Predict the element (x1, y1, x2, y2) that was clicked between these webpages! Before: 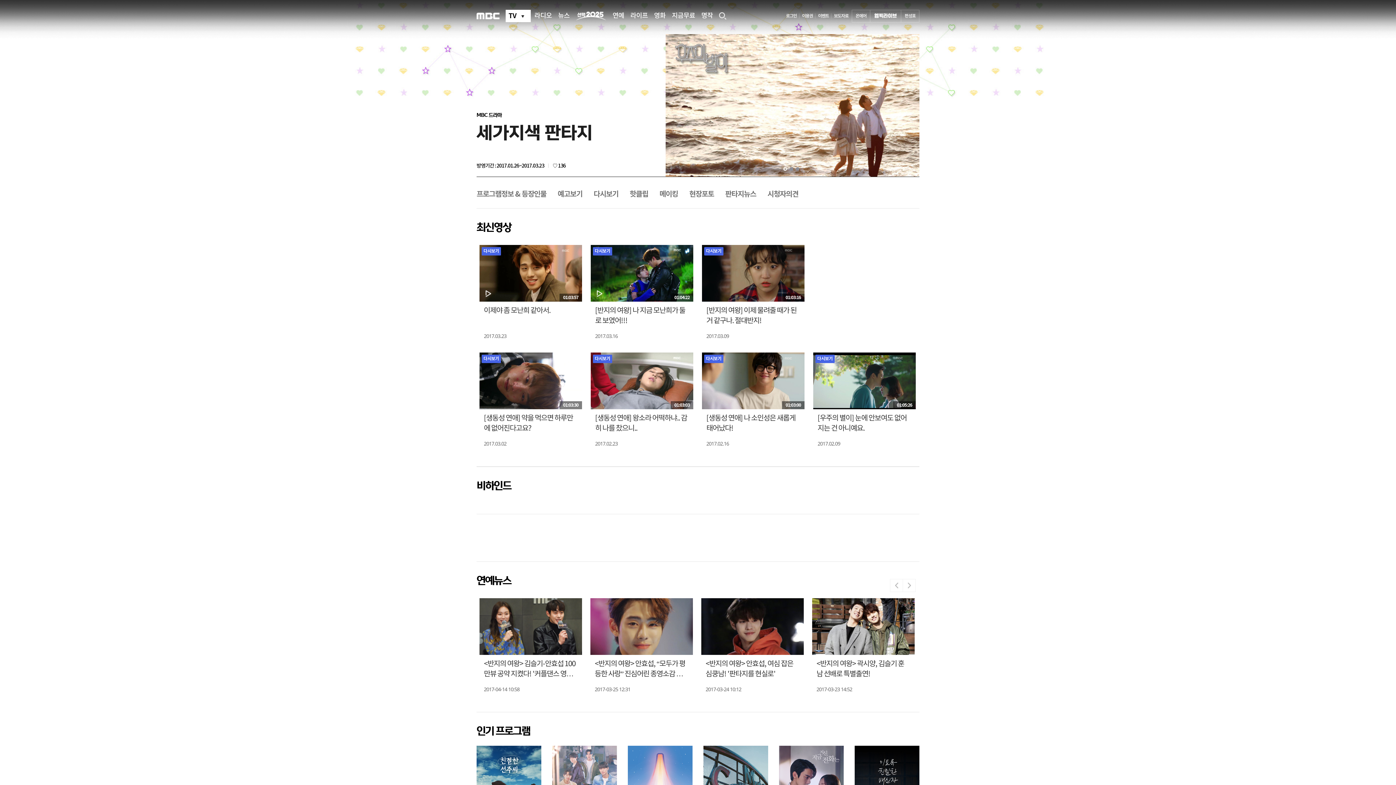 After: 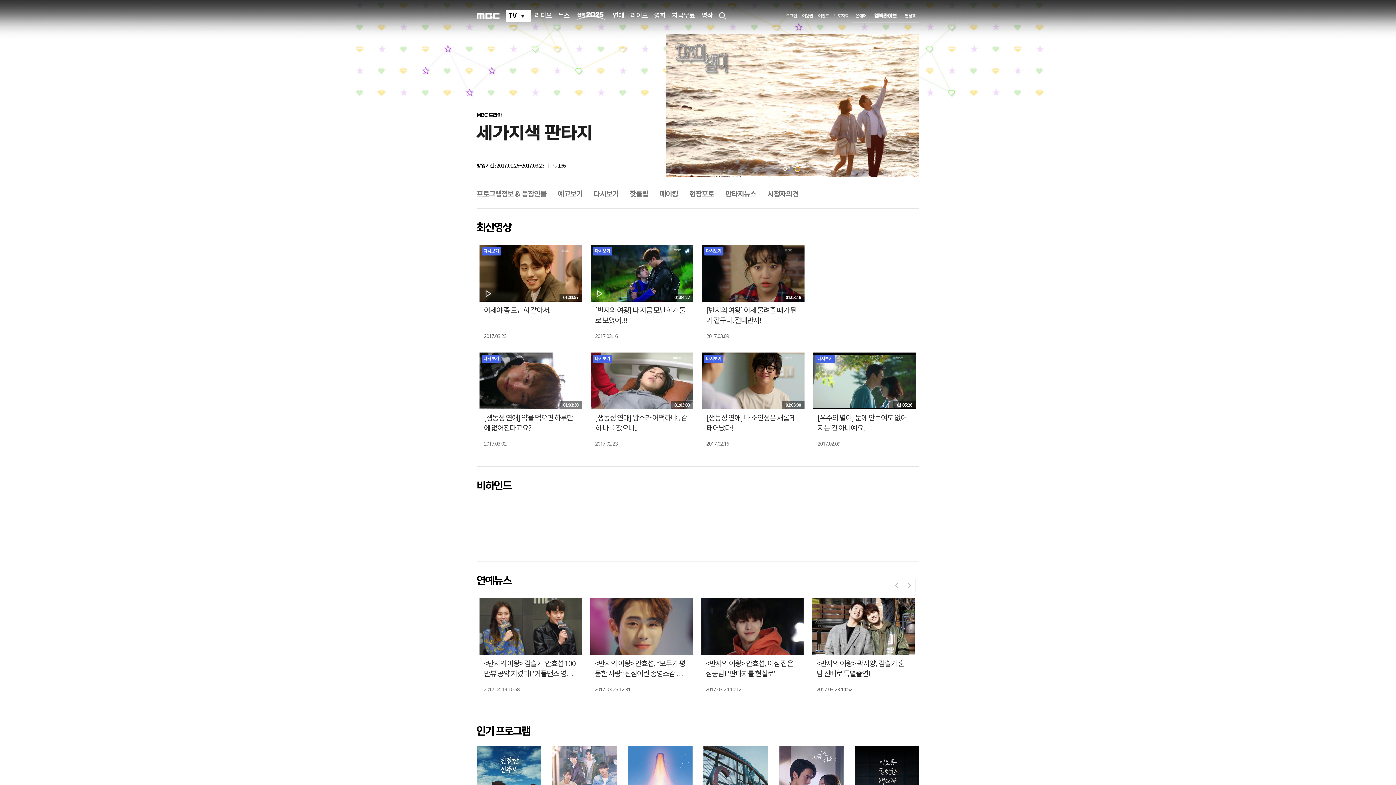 Action: label: 3 of 3 bbox: (795, 167, 799, 170)